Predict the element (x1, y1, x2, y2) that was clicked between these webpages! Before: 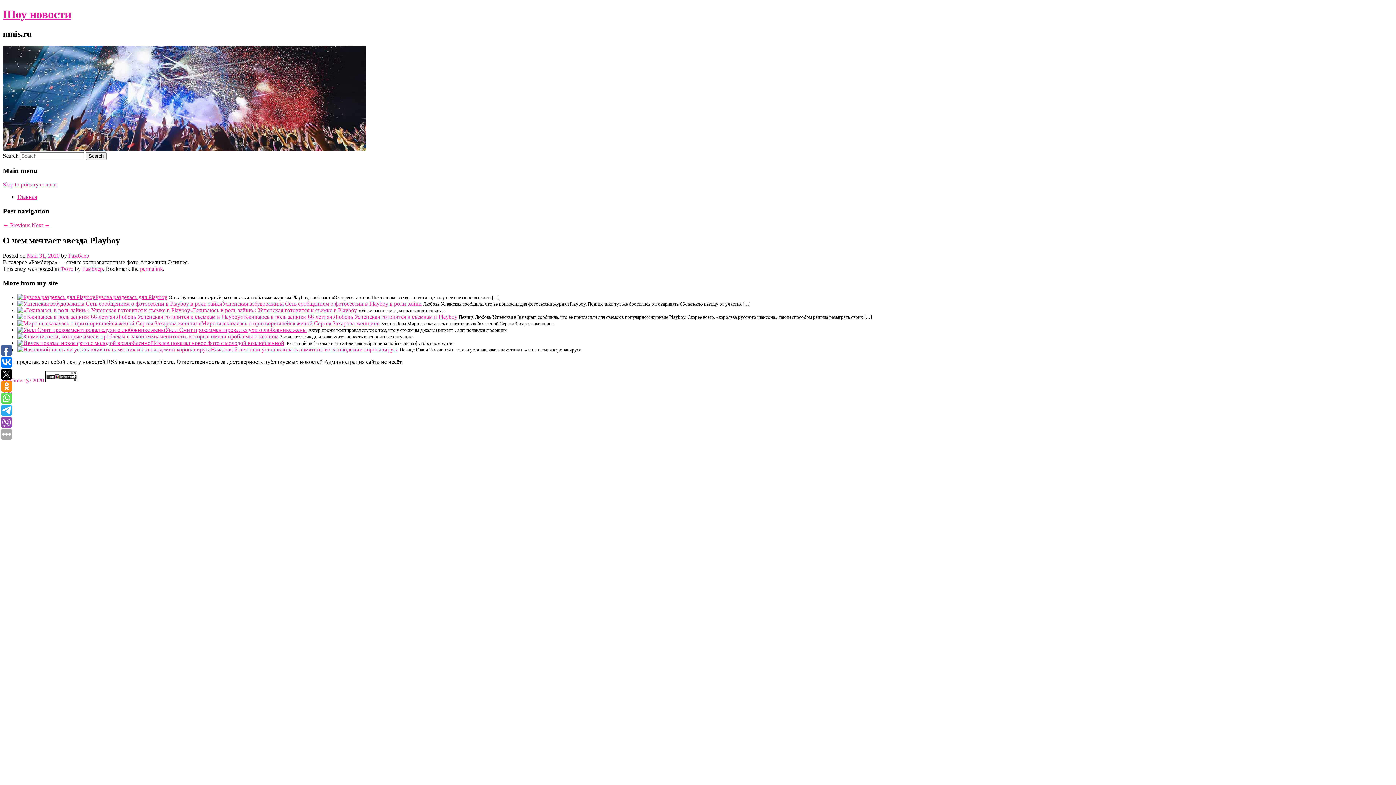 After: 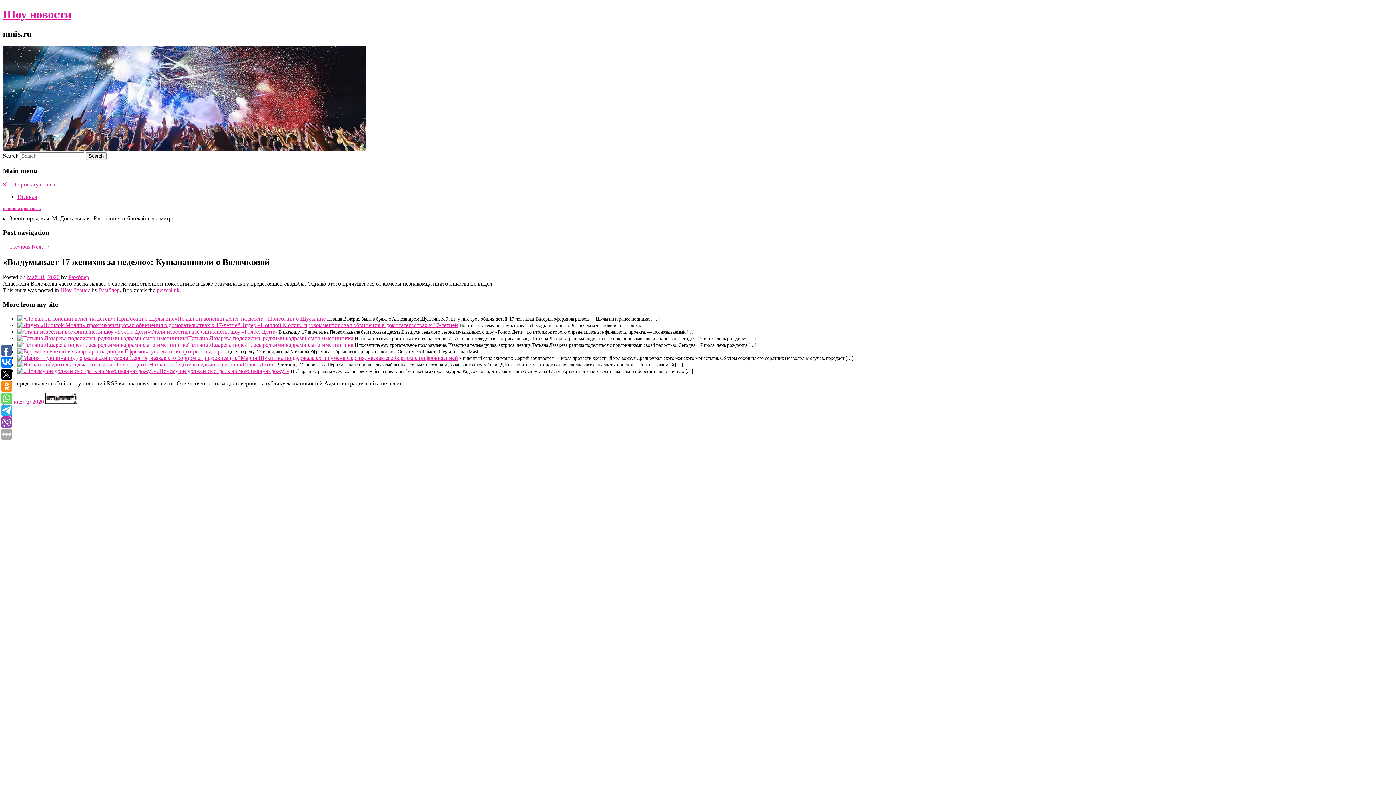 Action: bbox: (2, 222, 30, 228) label: ← Previous